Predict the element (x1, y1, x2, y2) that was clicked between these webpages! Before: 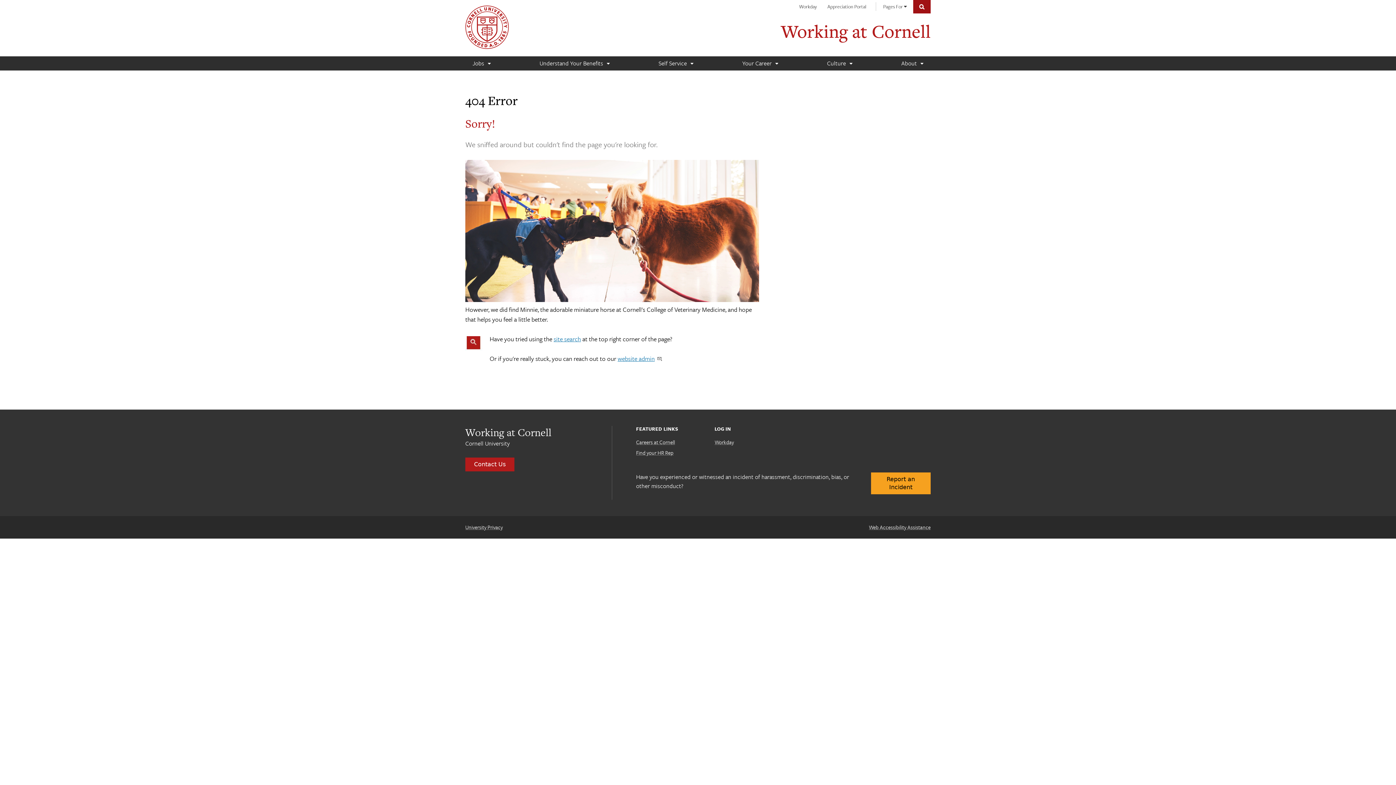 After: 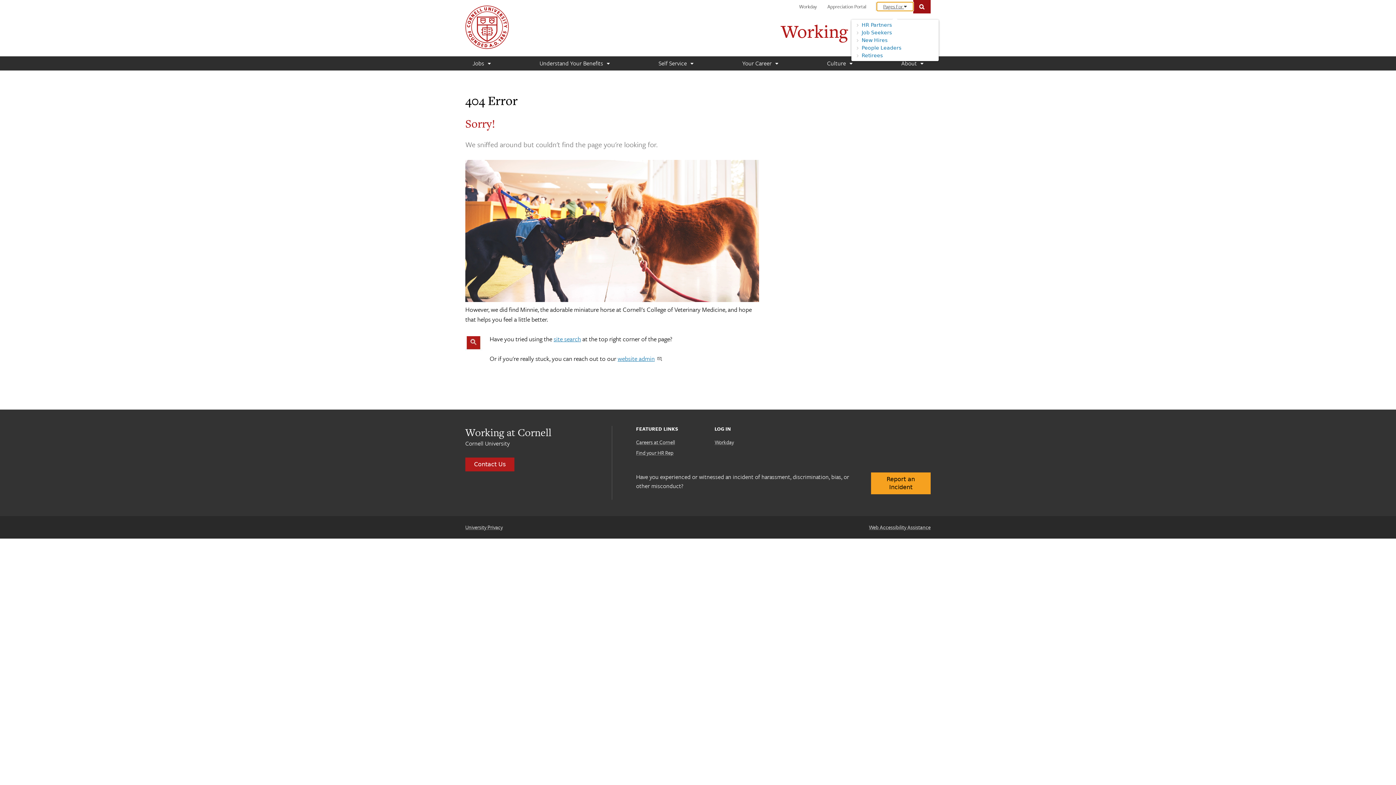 Action: bbox: (877, 2, 913, 10) label: Pages For 